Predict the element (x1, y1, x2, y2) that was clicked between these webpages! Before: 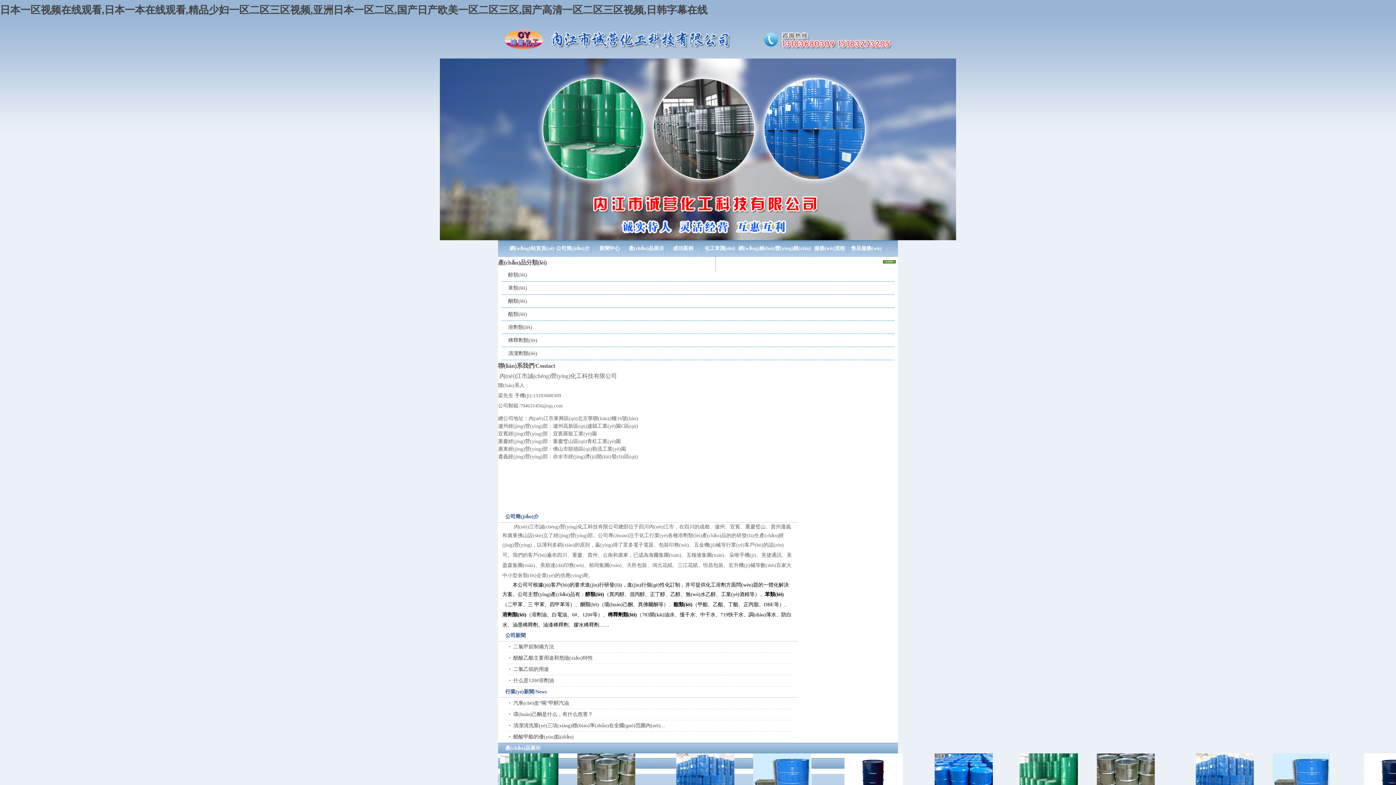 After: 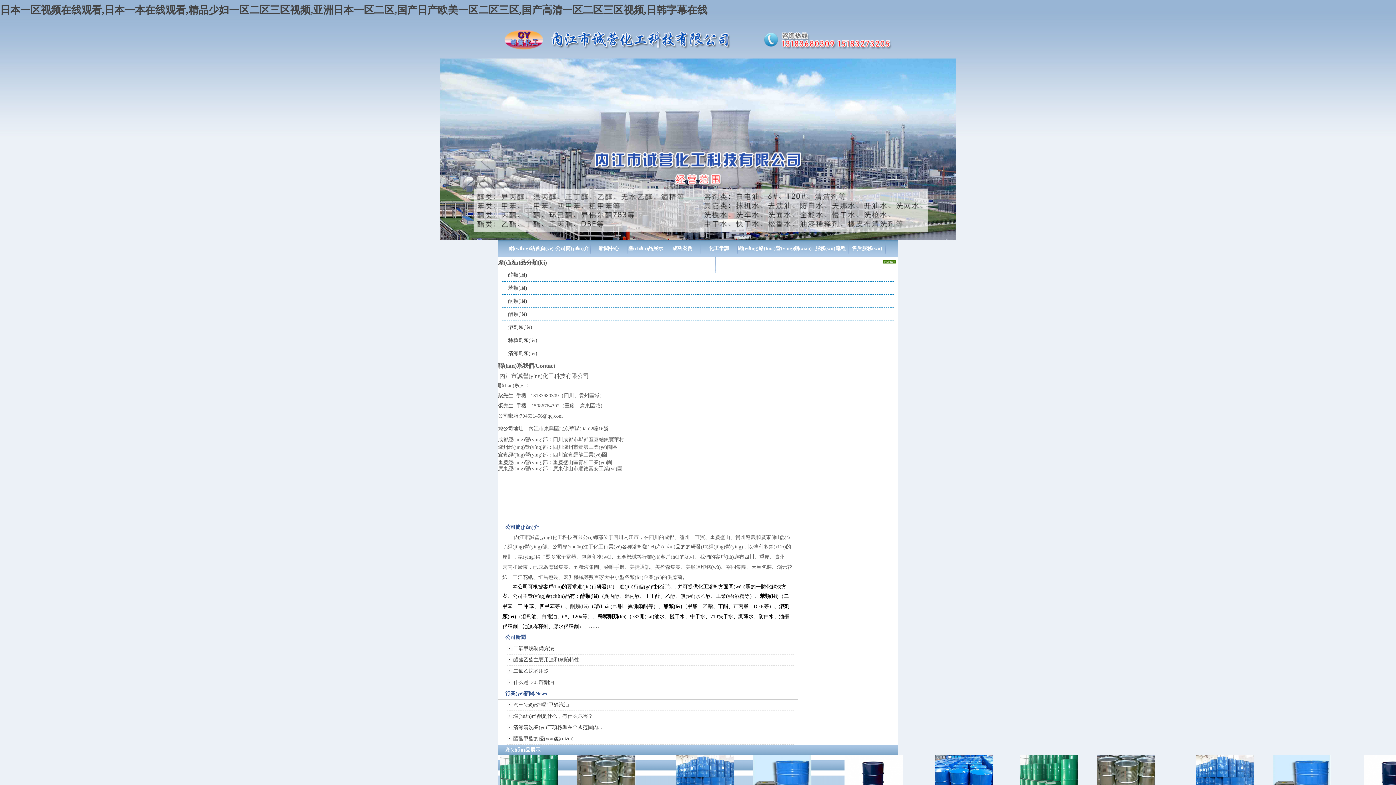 Action: bbox: (509, 240, 554, 256) label: 網(wǎng)站首頁(yè)